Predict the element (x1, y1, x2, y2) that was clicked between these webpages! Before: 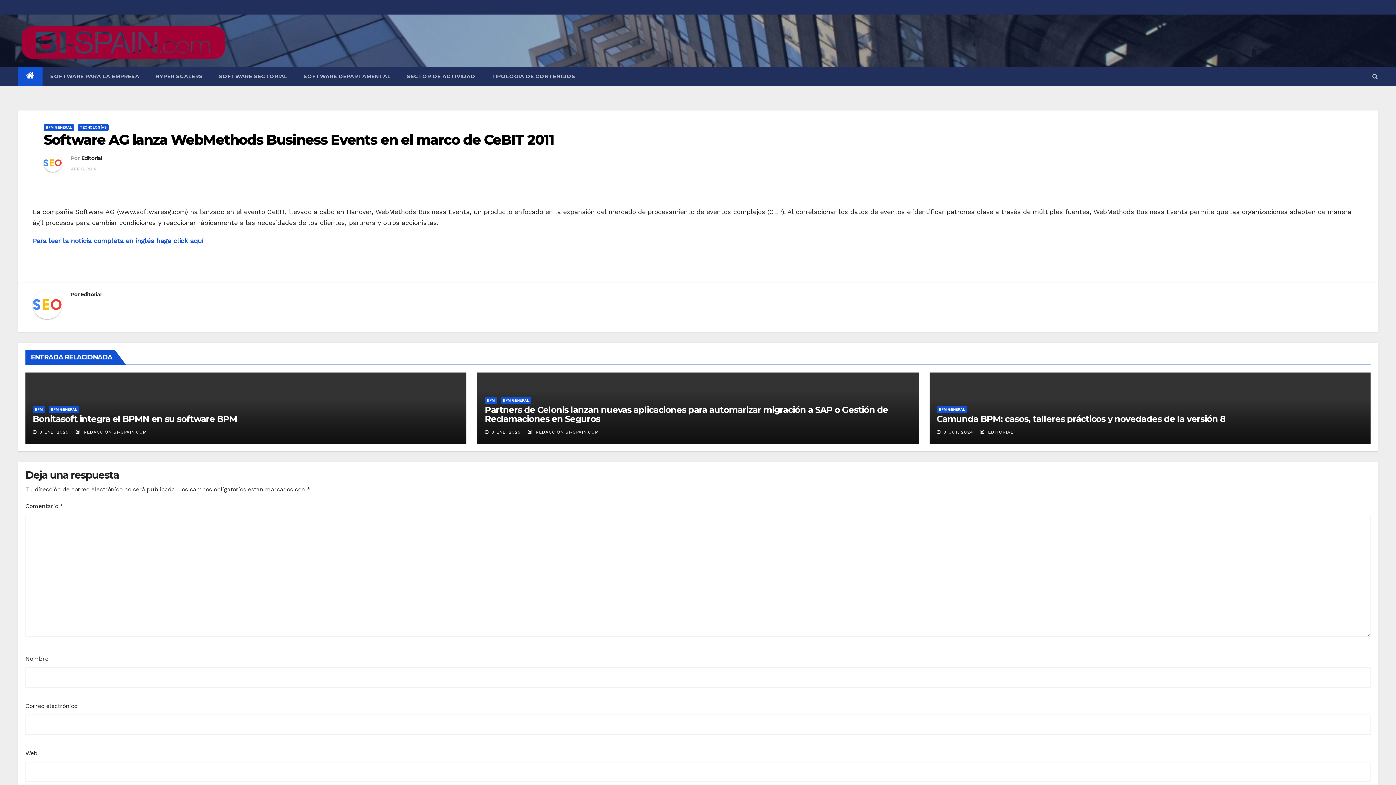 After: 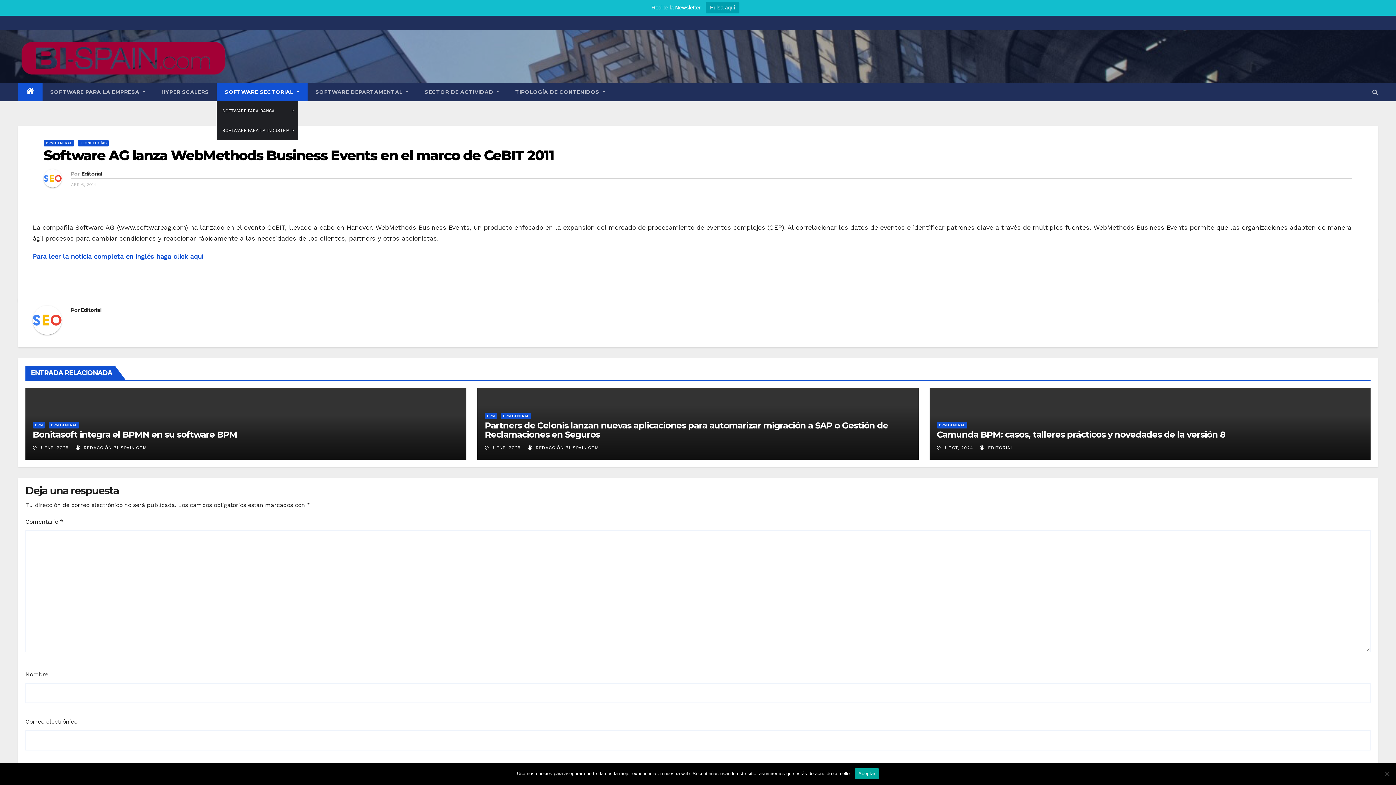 Action: label: SOFTWARE SECTORIAL bbox: (210, 67, 295, 85)